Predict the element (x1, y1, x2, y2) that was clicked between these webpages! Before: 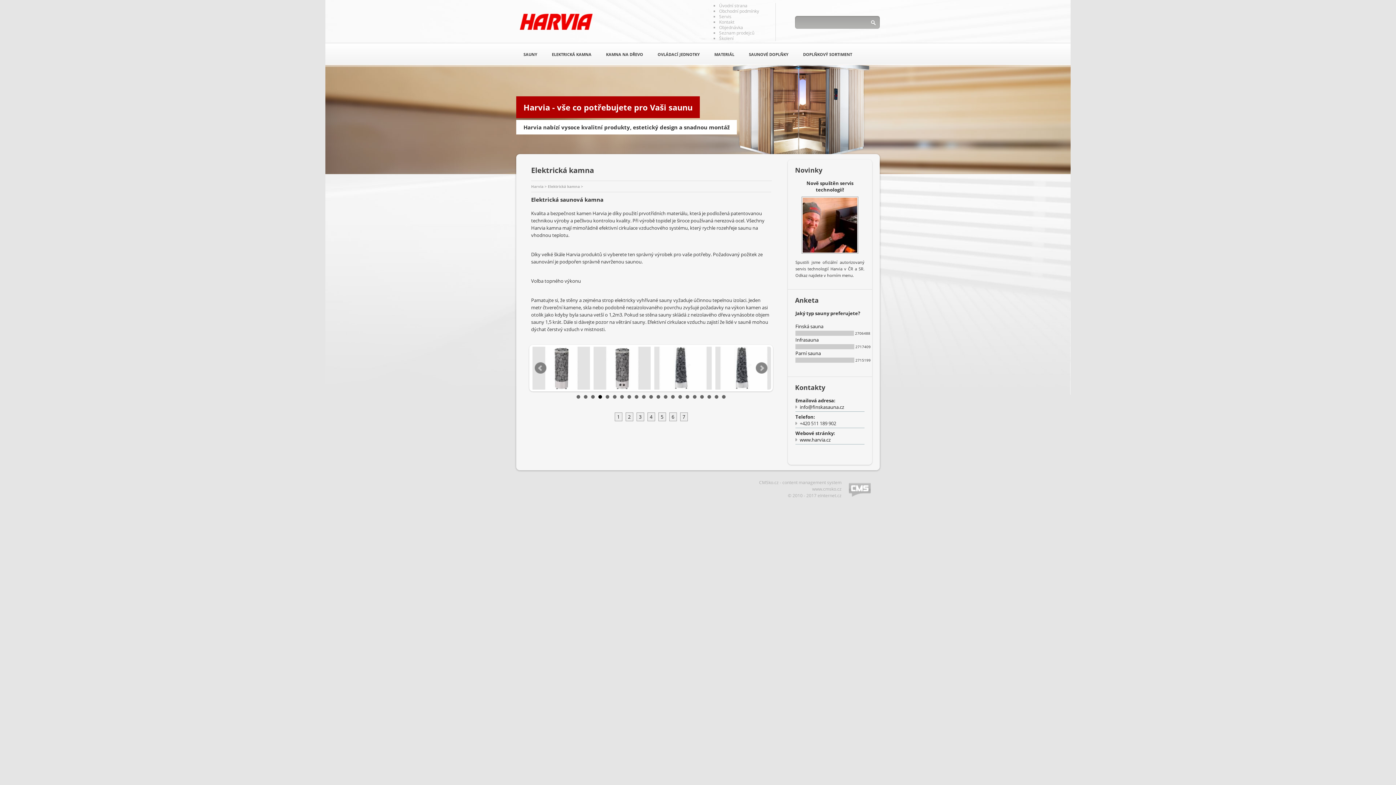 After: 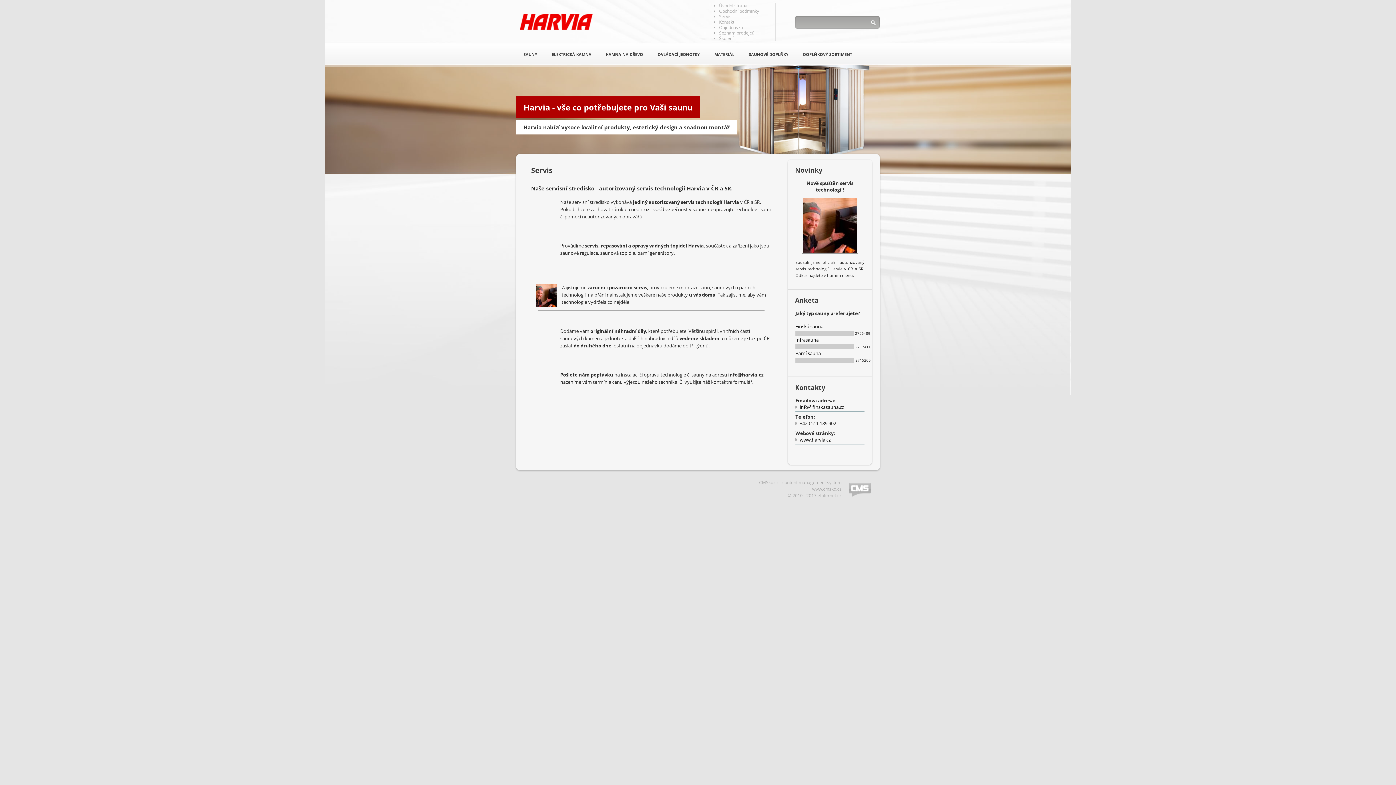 Action: label: Servis bbox: (719, 13, 731, 19)